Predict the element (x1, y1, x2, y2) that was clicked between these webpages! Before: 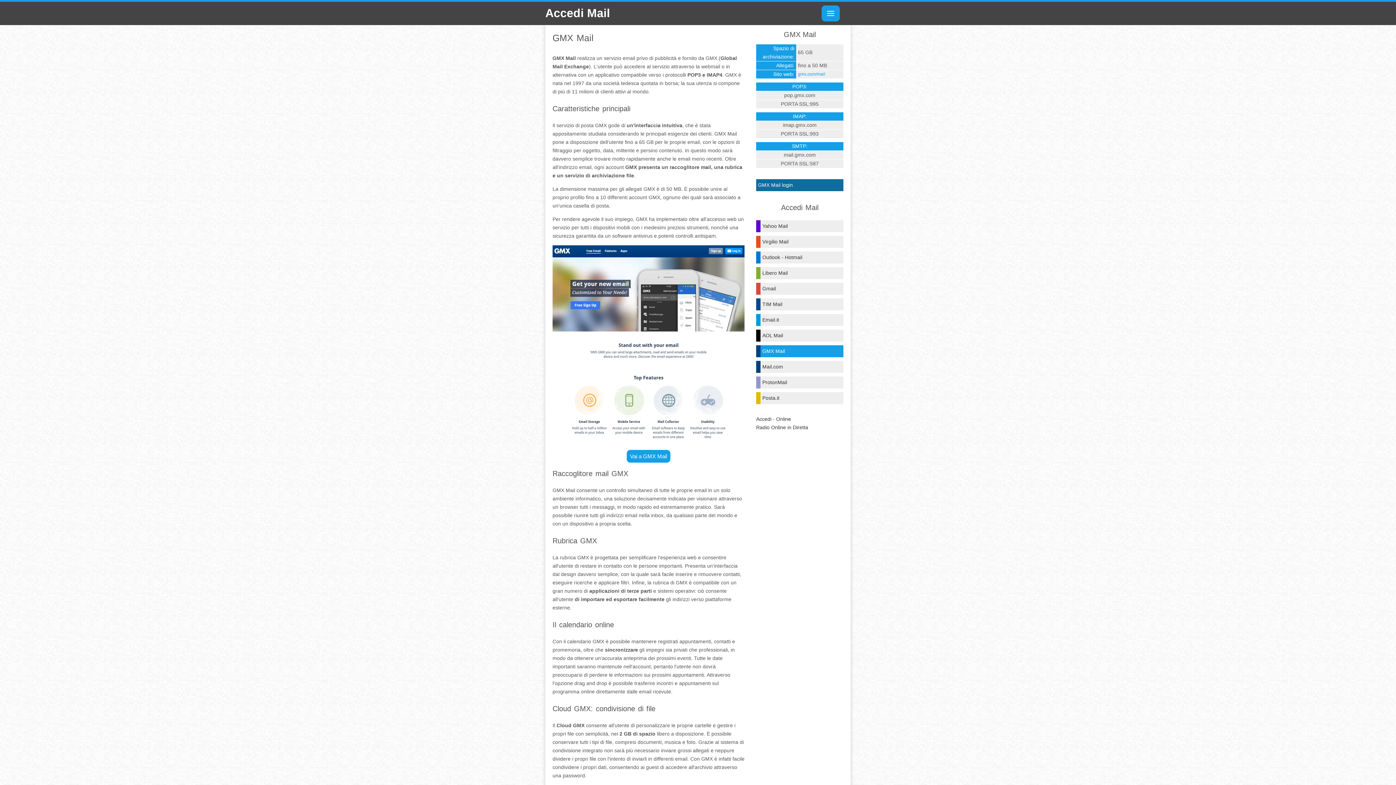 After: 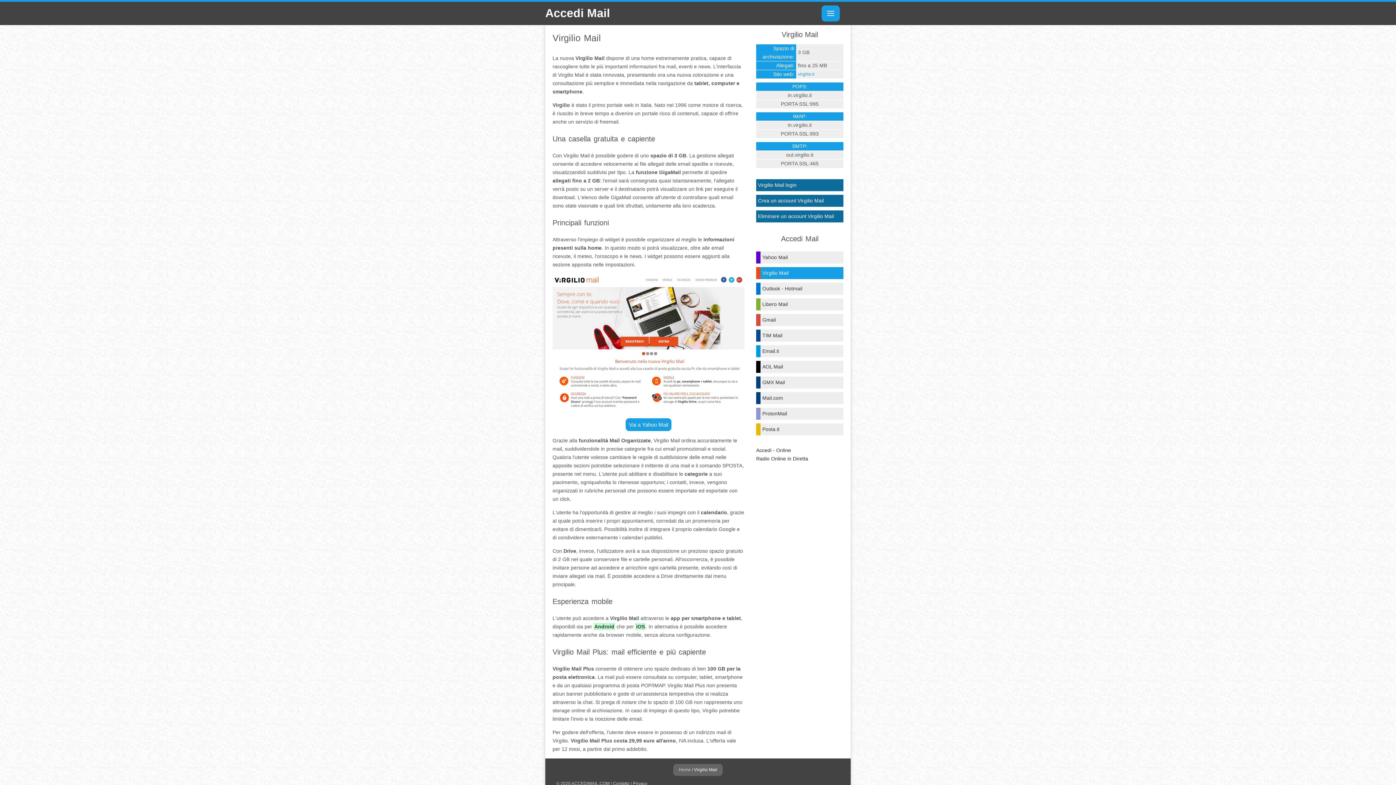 Action: bbox: (756, 236, 843, 248) label: Virgilio Mail